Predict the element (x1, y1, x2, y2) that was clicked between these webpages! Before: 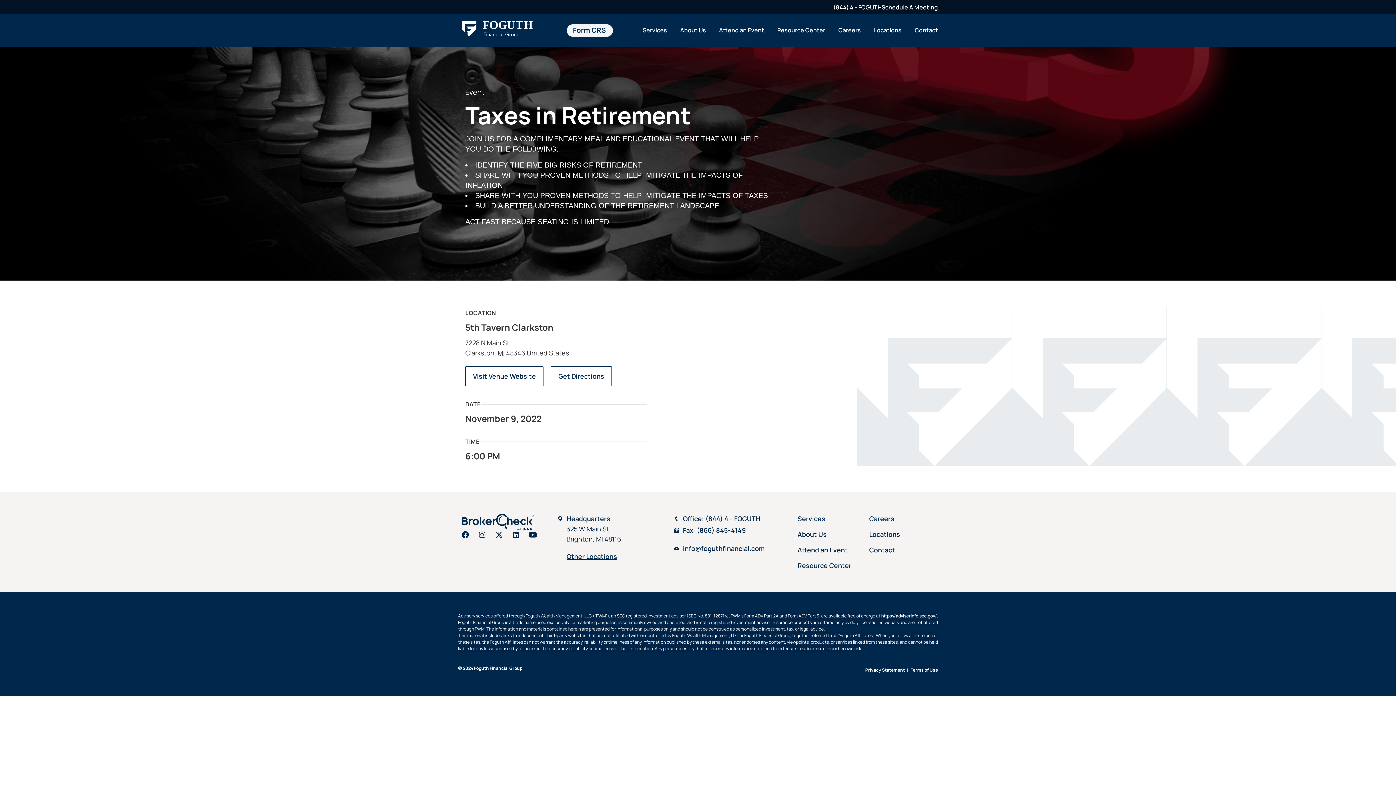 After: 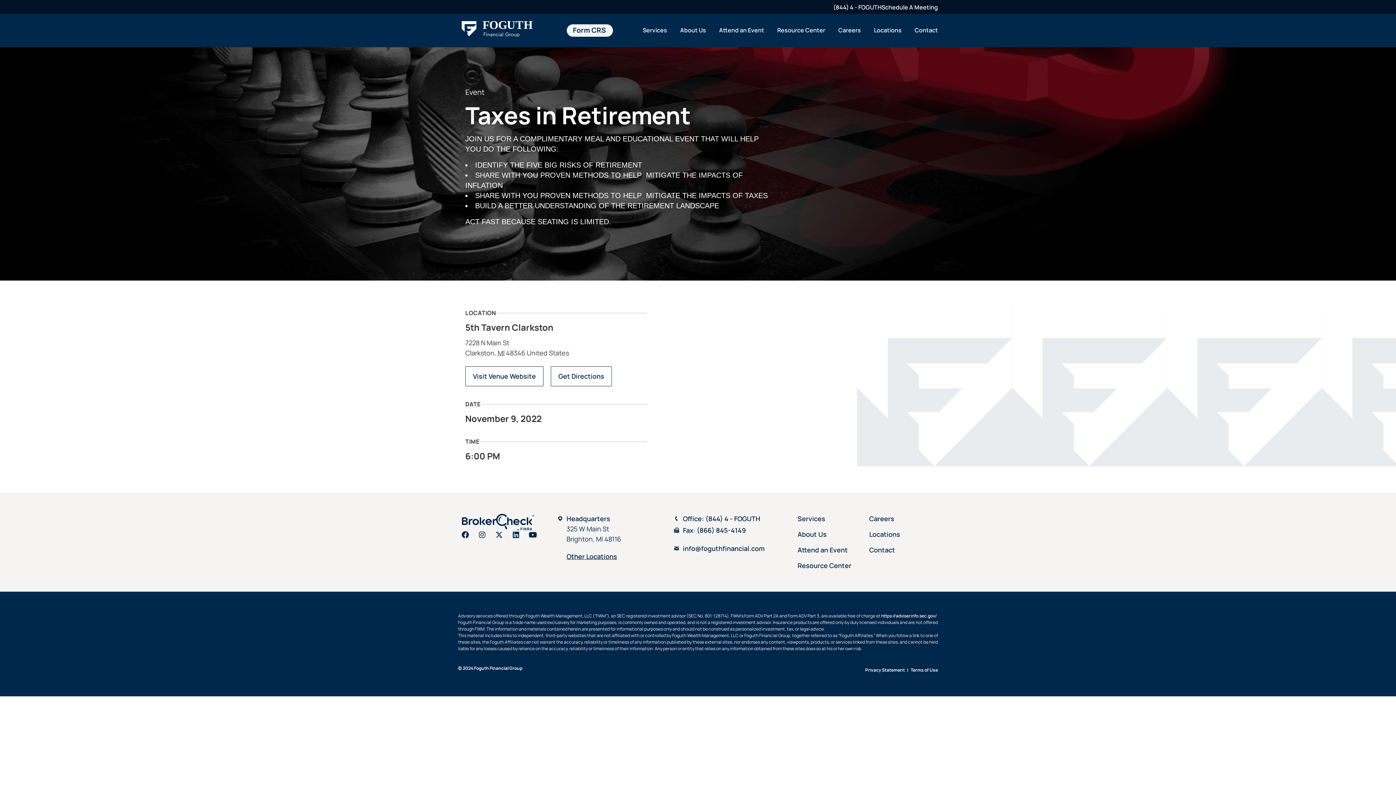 Action: bbox: (465, 366, 543, 386) label: Visit Venue Website